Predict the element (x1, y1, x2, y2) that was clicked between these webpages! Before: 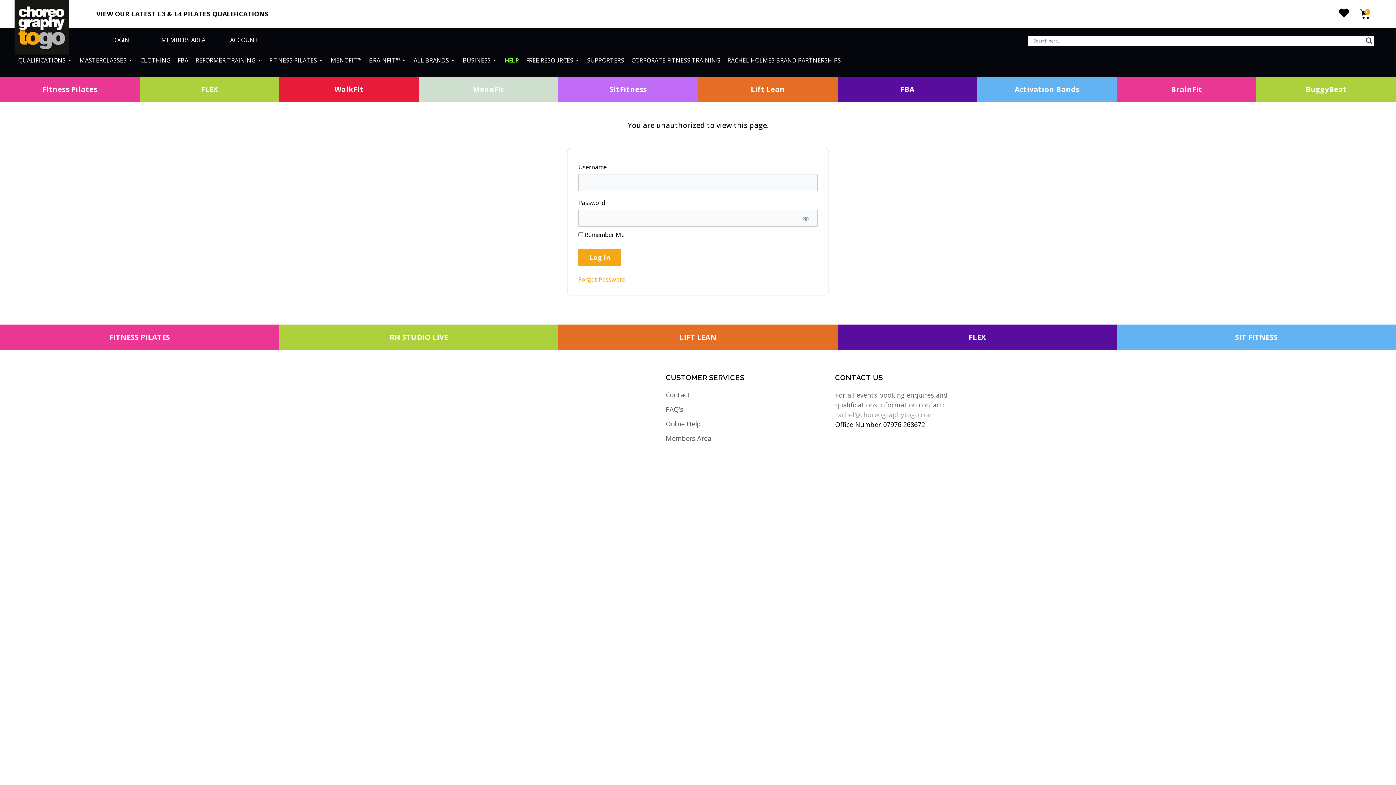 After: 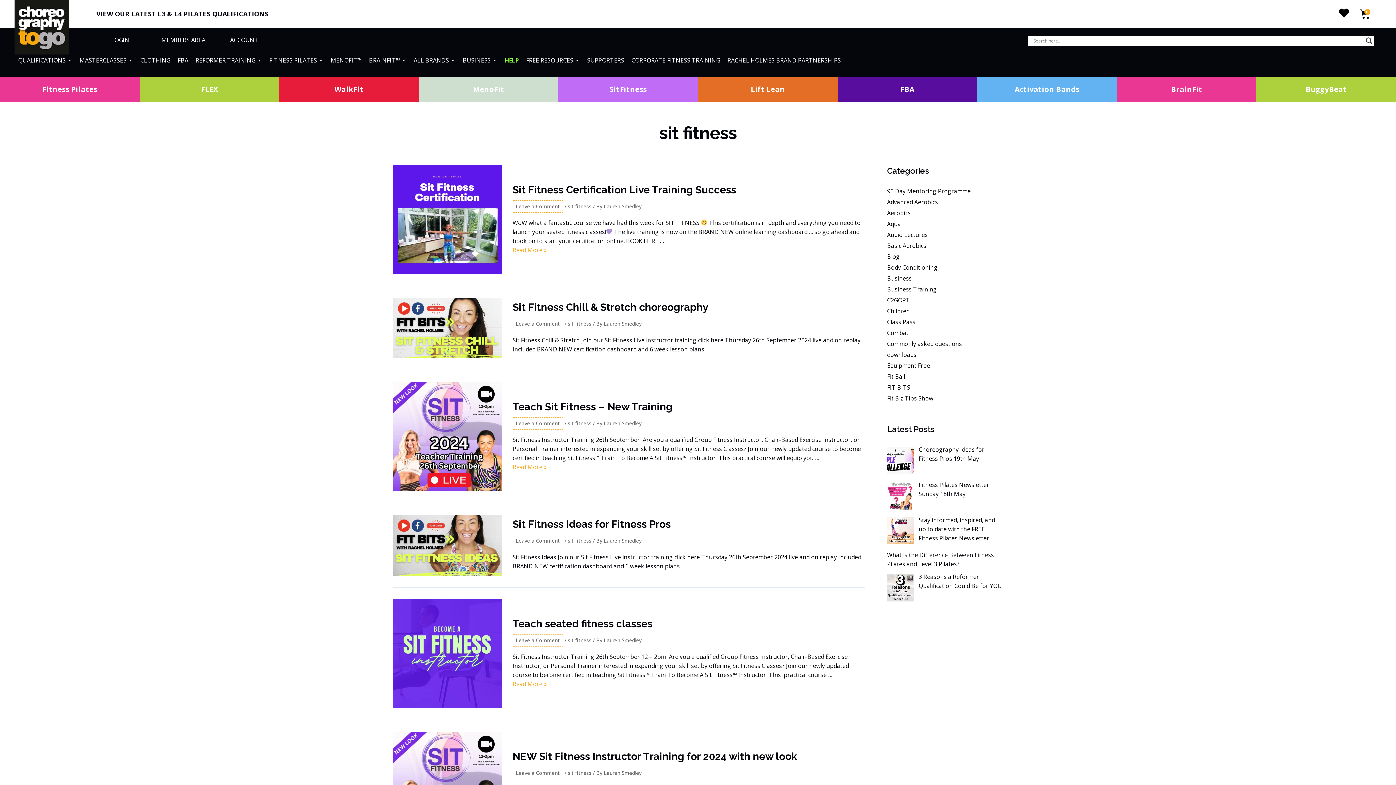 Action: bbox: (1117, 324, 1396, 349) label: SIT FITNESS